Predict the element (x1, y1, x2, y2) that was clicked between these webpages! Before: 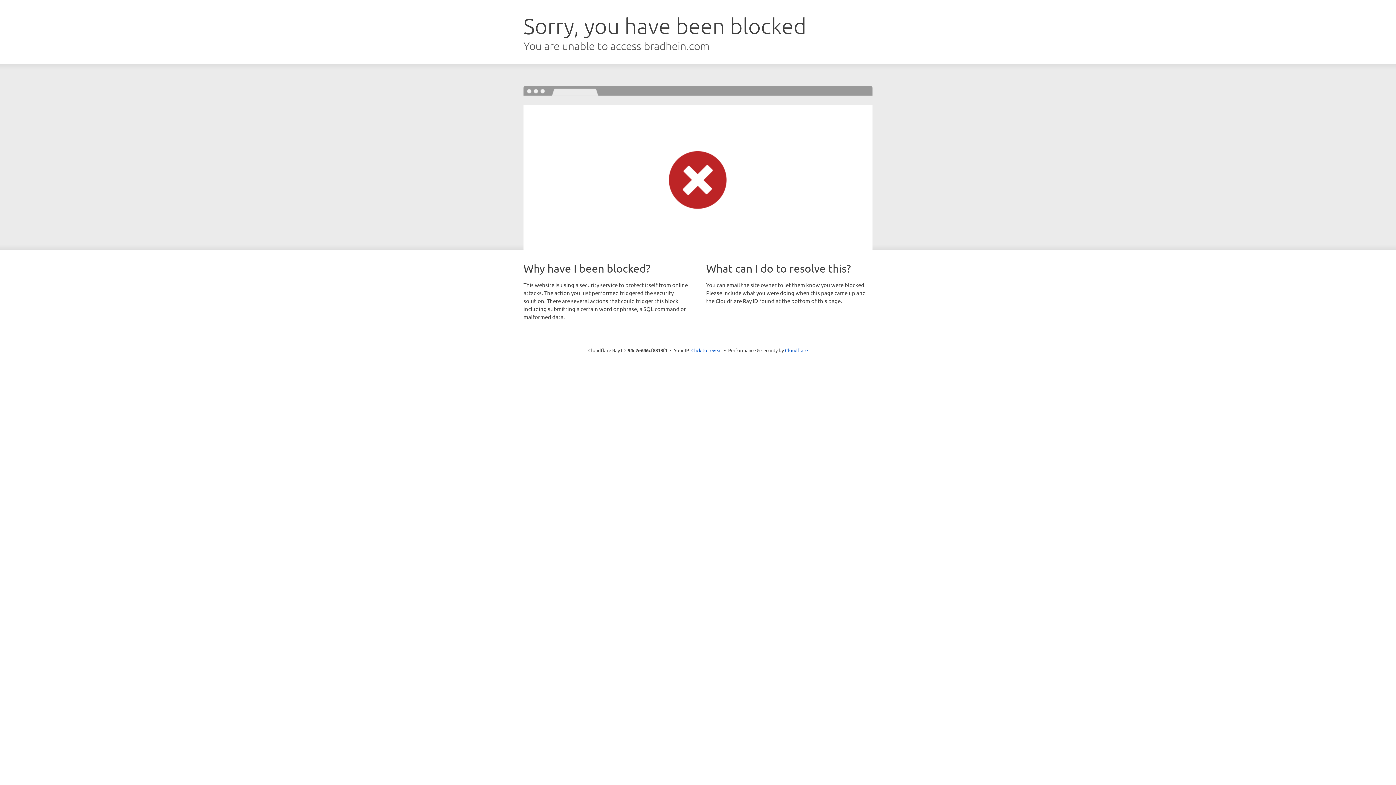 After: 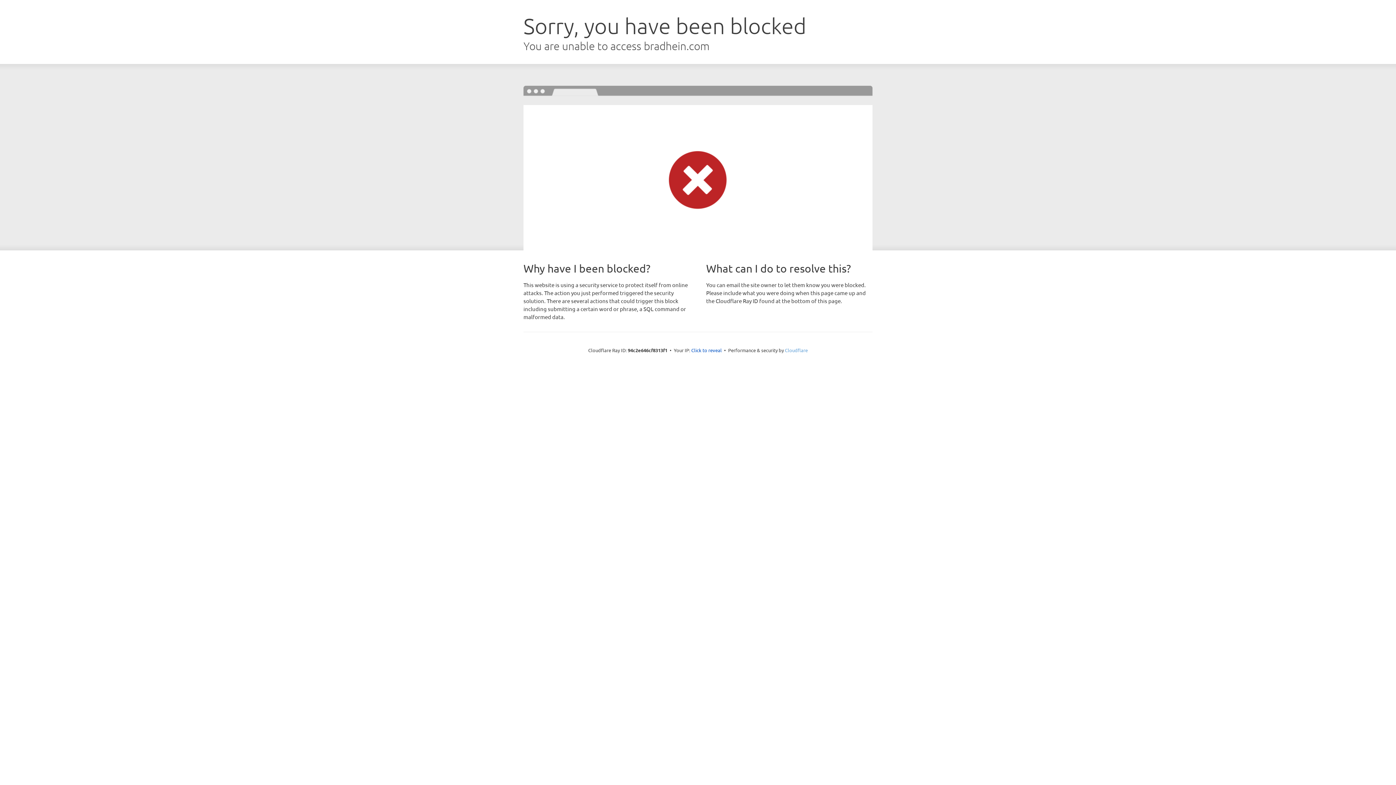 Action: label: Cloudflare bbox: (785, 347, 808, 353)